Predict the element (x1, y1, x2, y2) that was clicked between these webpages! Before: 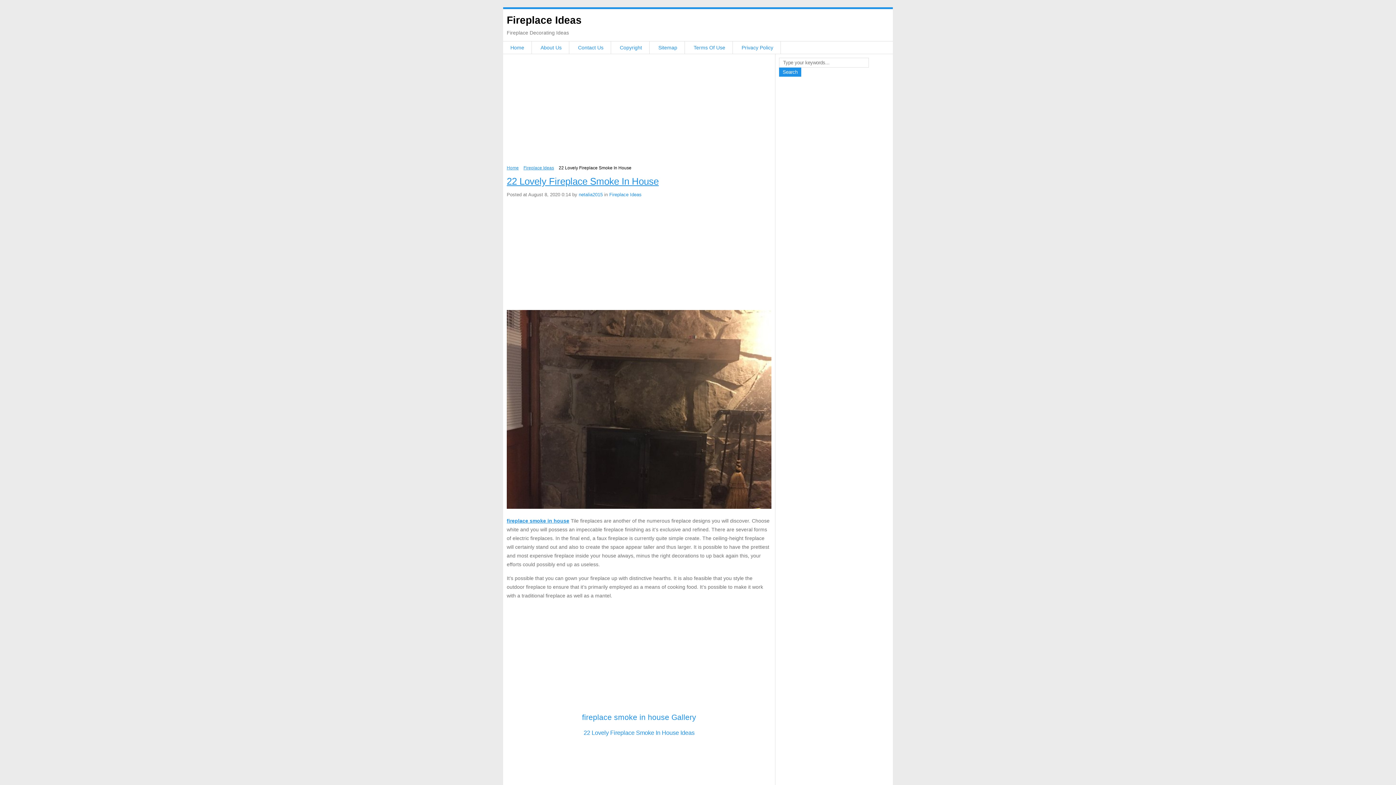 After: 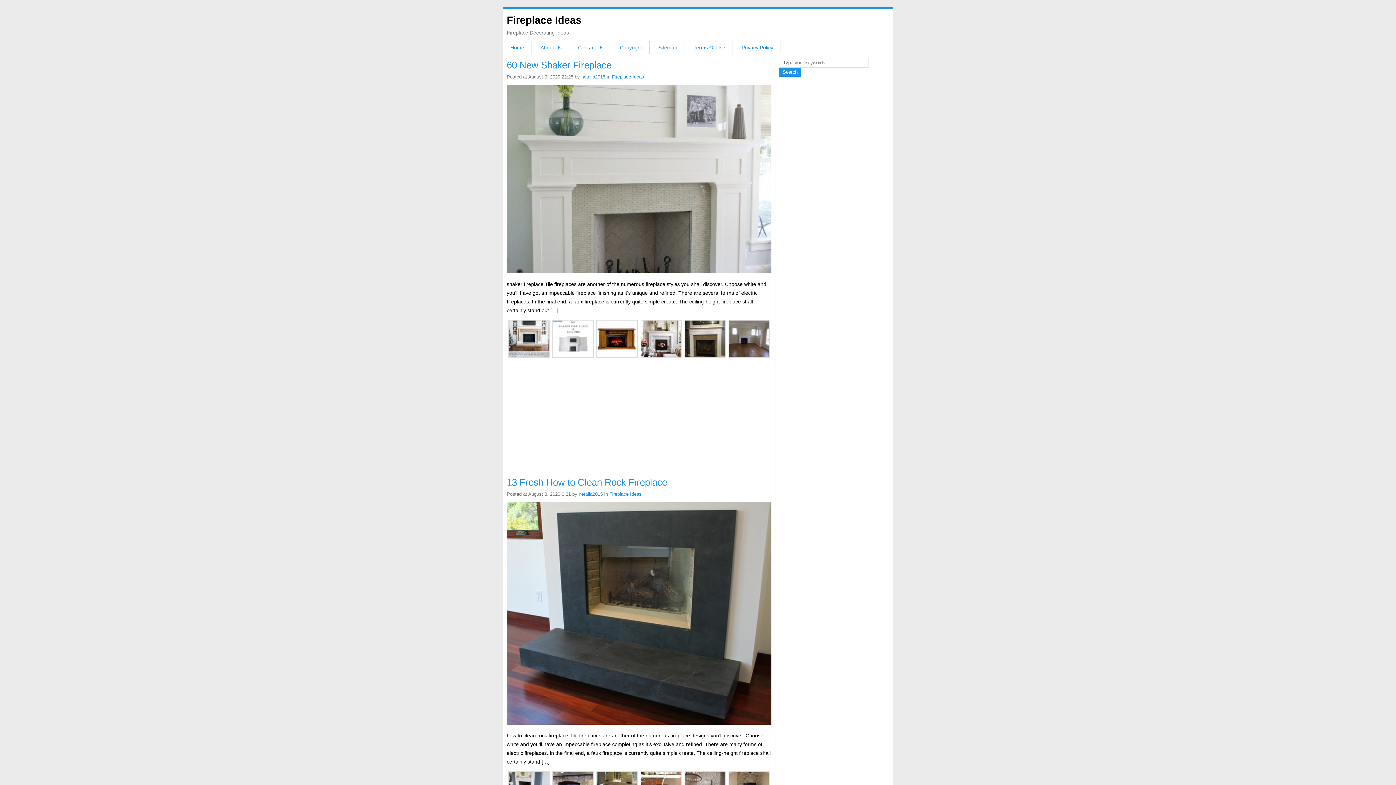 Action: label: Home bbox: (506, 165, 518, 170)